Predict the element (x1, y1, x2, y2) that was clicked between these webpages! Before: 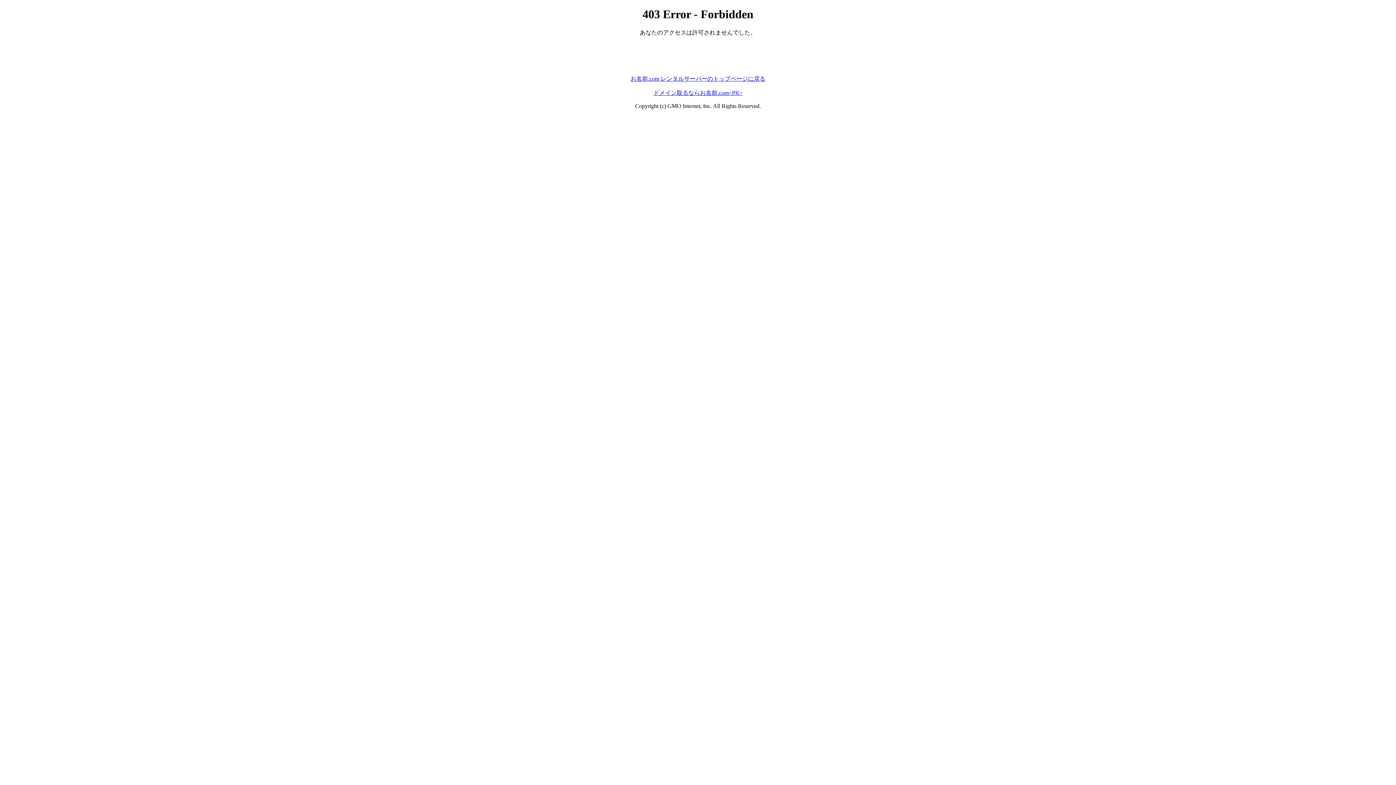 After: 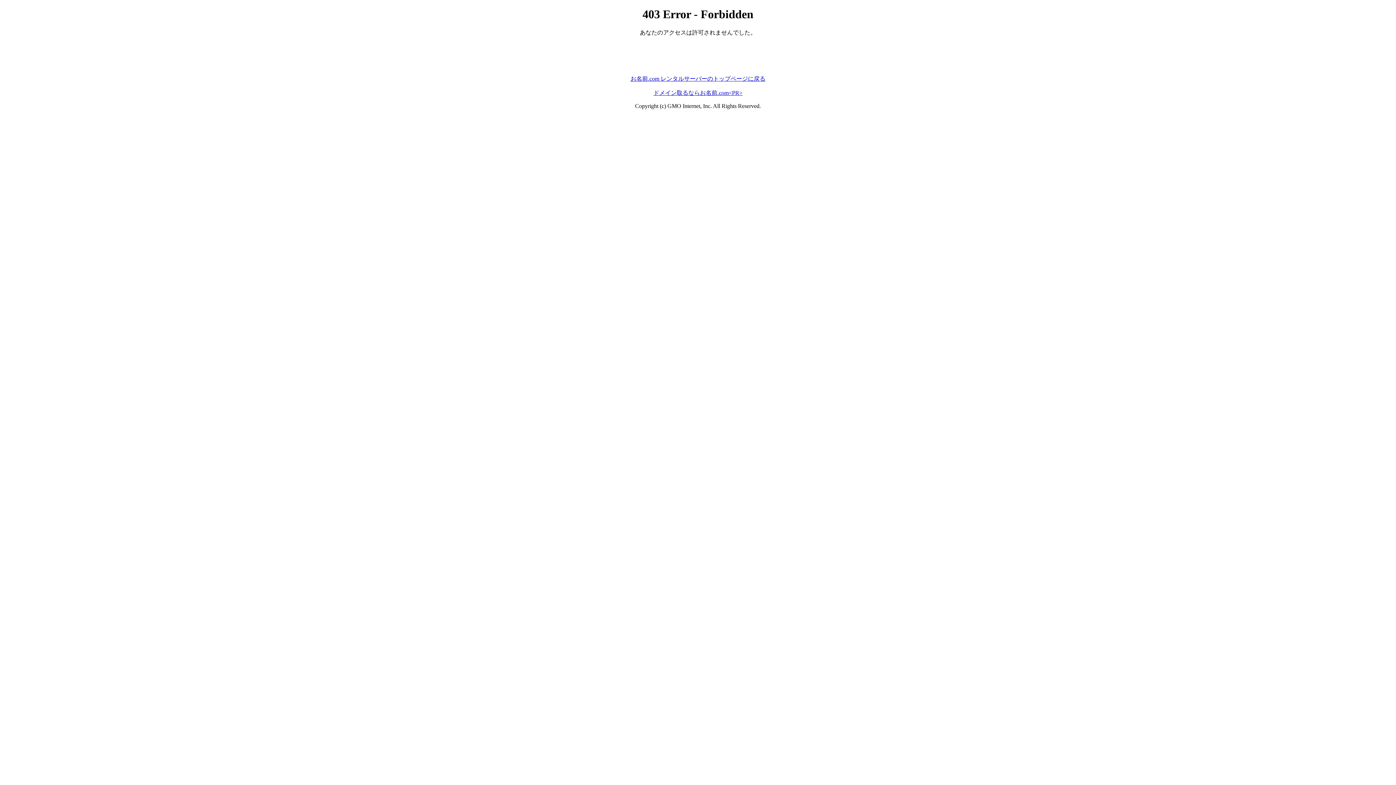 Action: label: ドメイン取るならお名前.com<PR> bbox: (653, 89, 742, 95)